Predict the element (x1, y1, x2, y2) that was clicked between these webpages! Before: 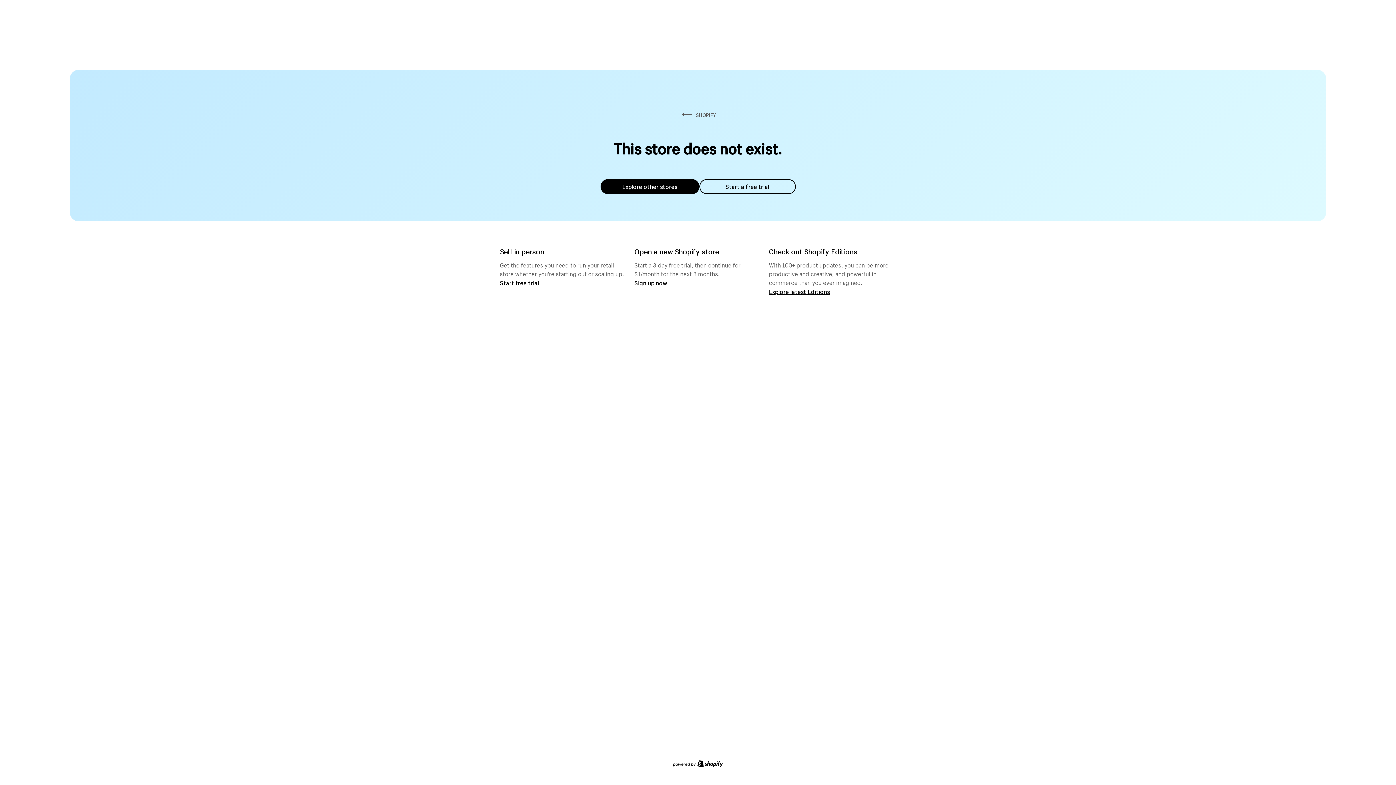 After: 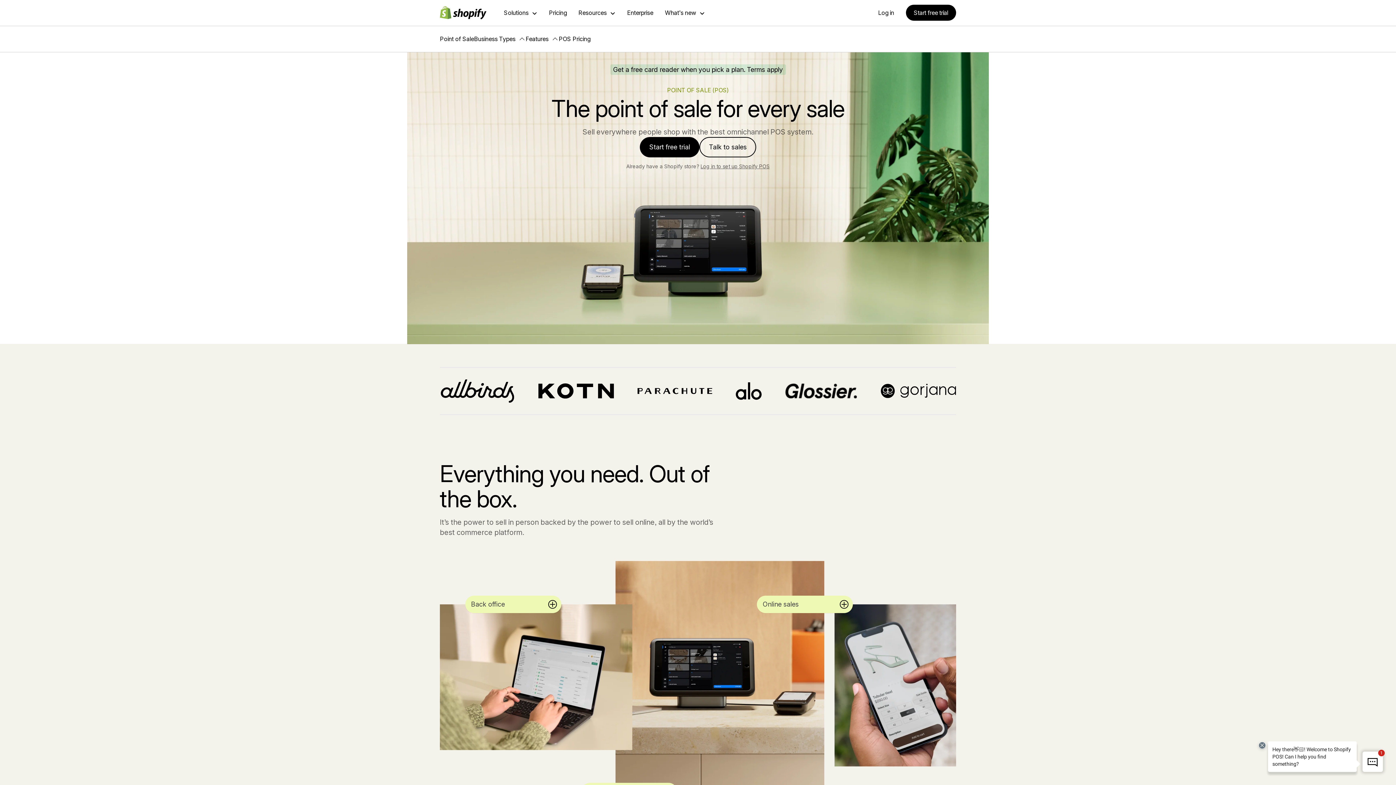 Action: label: Start free trial bbox: (500, 279, 539, 286)